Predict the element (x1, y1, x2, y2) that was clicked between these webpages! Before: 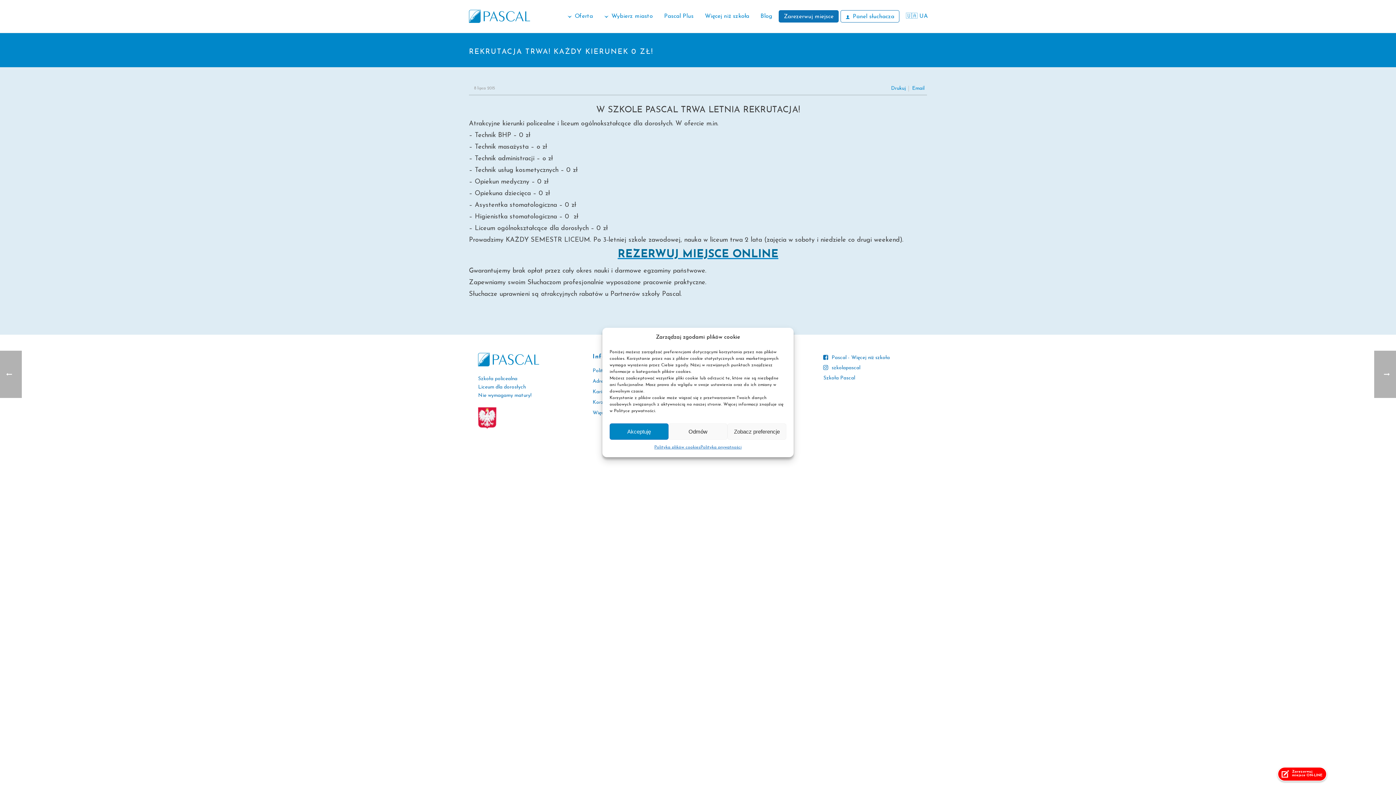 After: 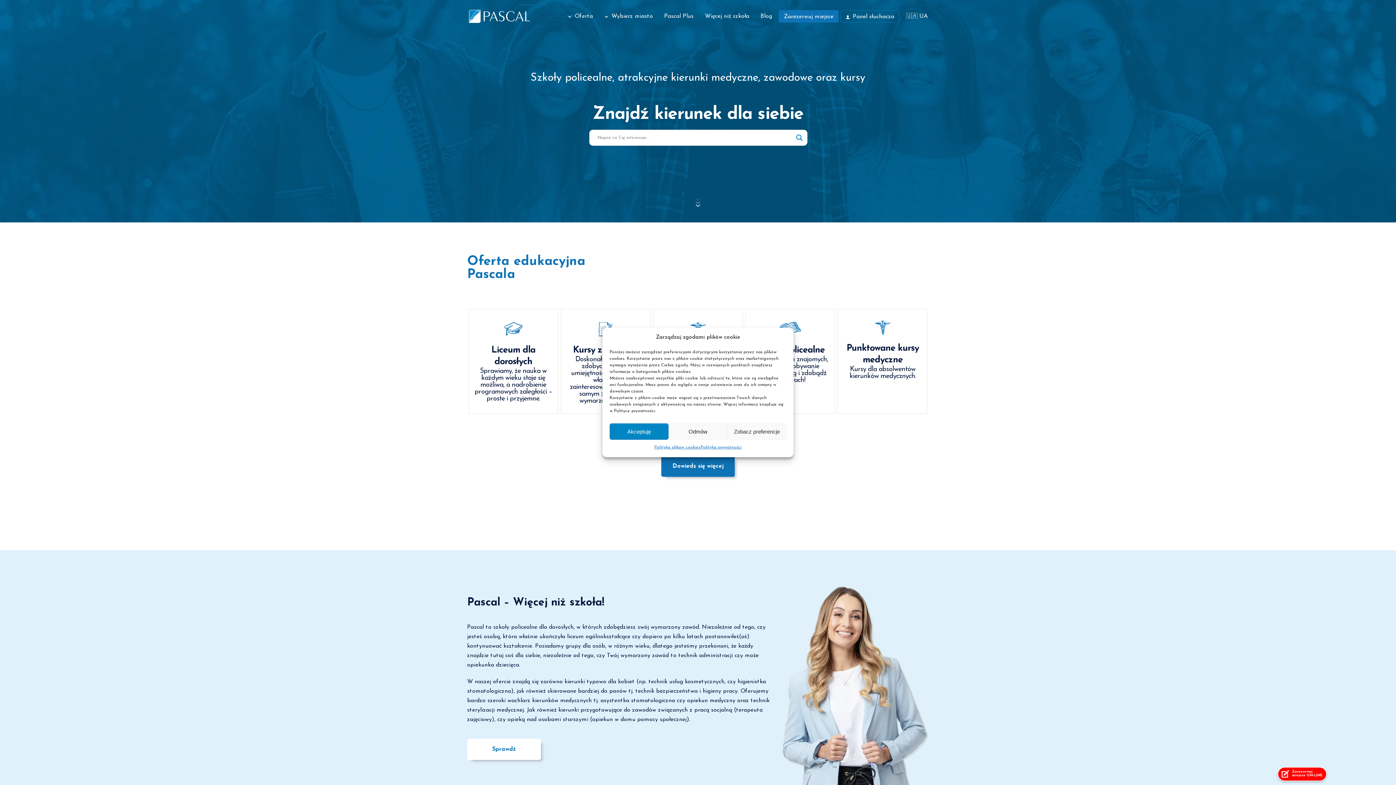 Action: bbox: (469, 0, 530, 32)